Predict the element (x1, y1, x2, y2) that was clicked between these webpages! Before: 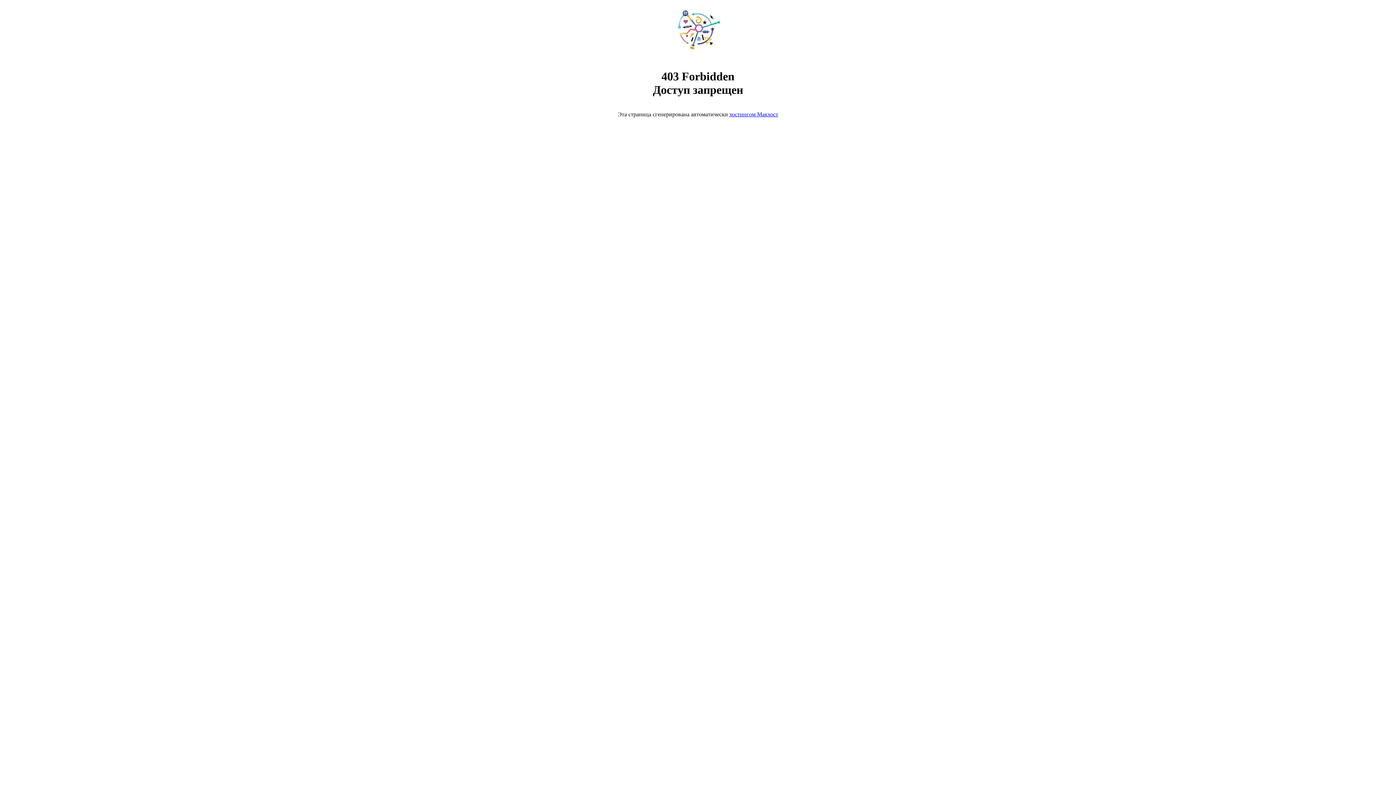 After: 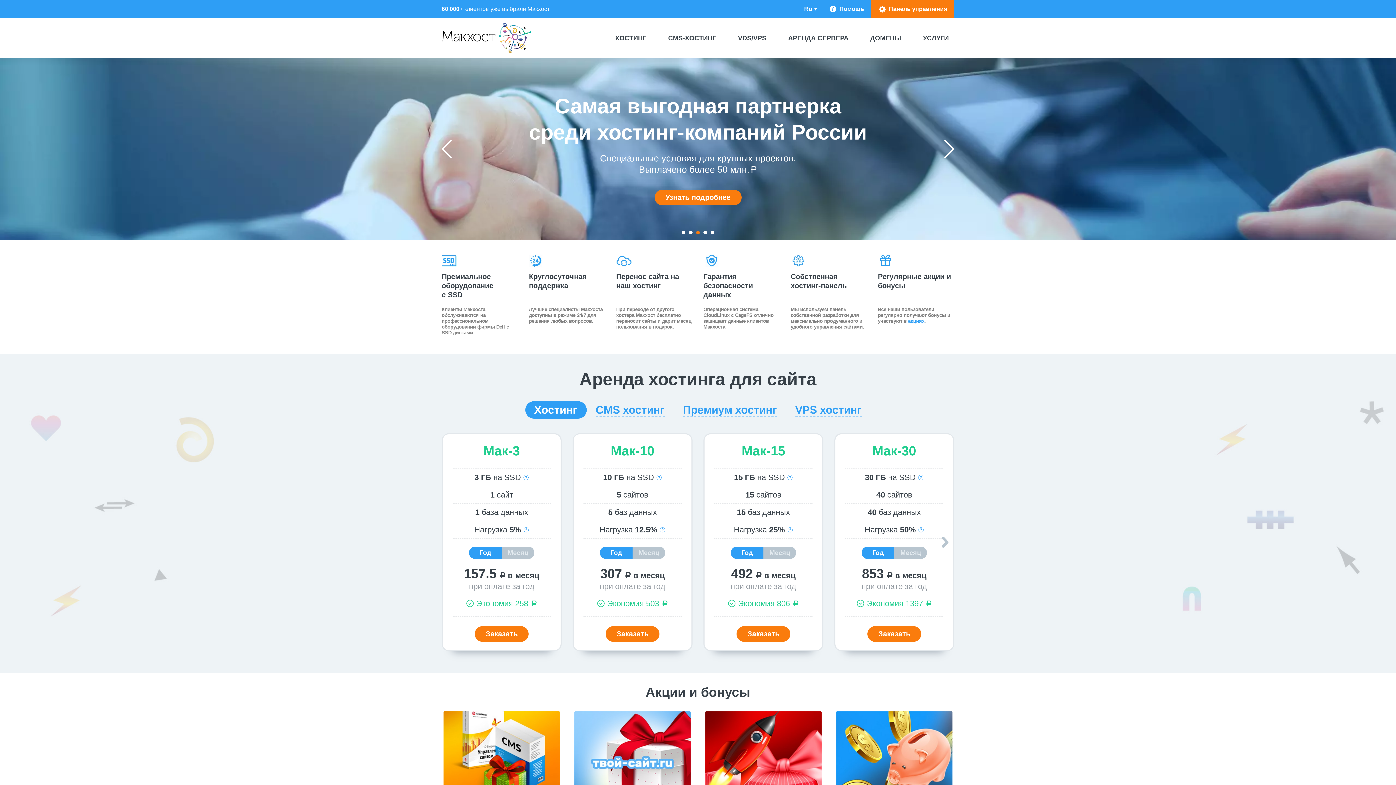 Action: bbox: (668, 50, 728, 56)